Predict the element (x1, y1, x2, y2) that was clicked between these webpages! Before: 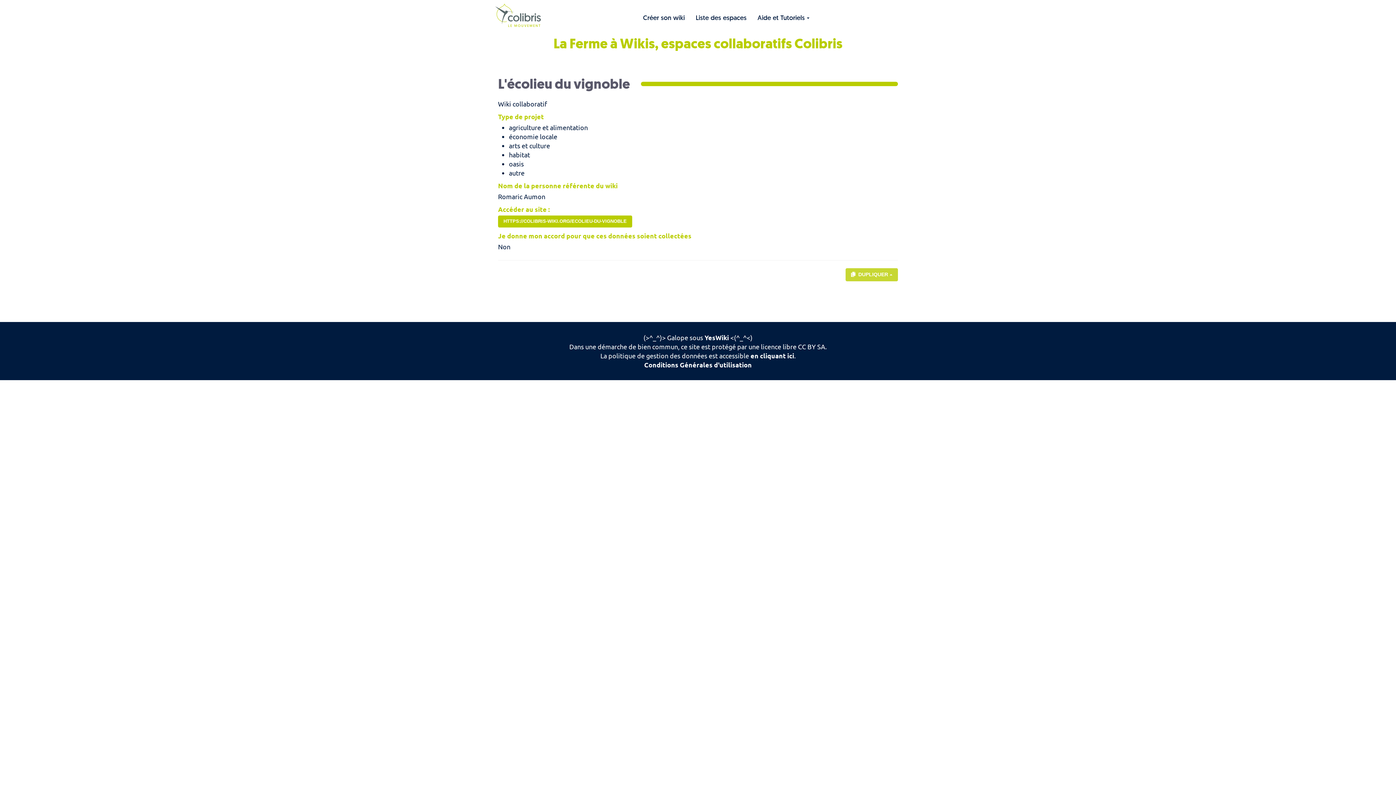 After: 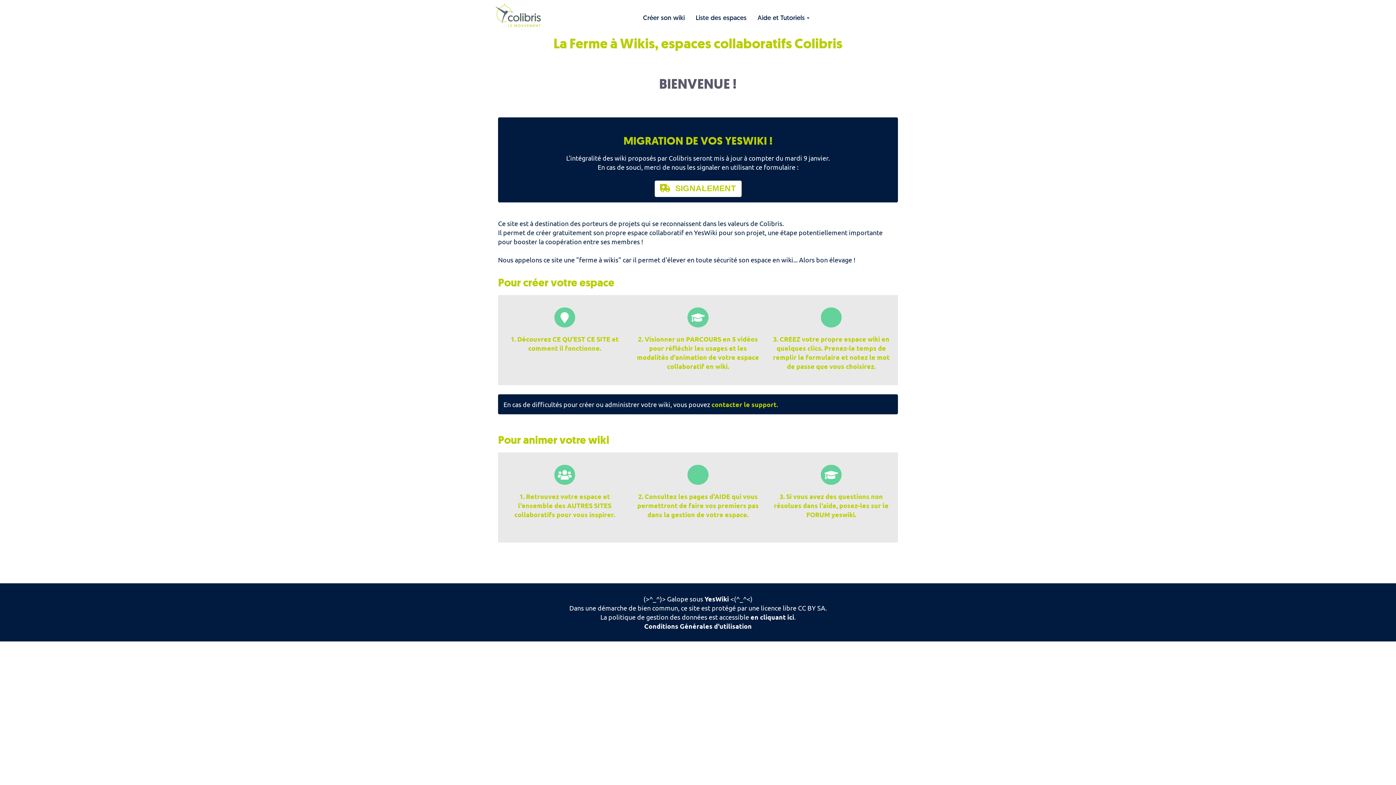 Action: bbox: (490, 0, 547, 27)